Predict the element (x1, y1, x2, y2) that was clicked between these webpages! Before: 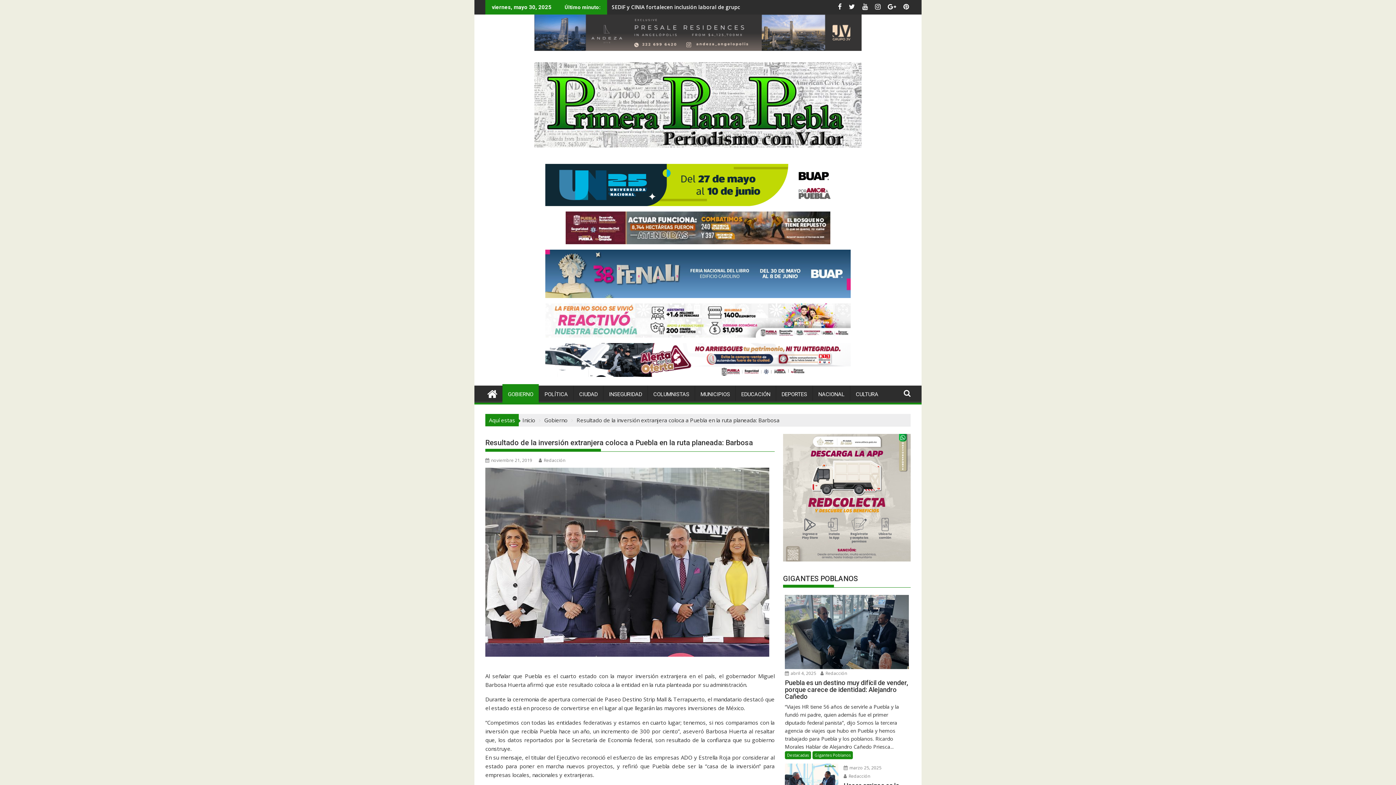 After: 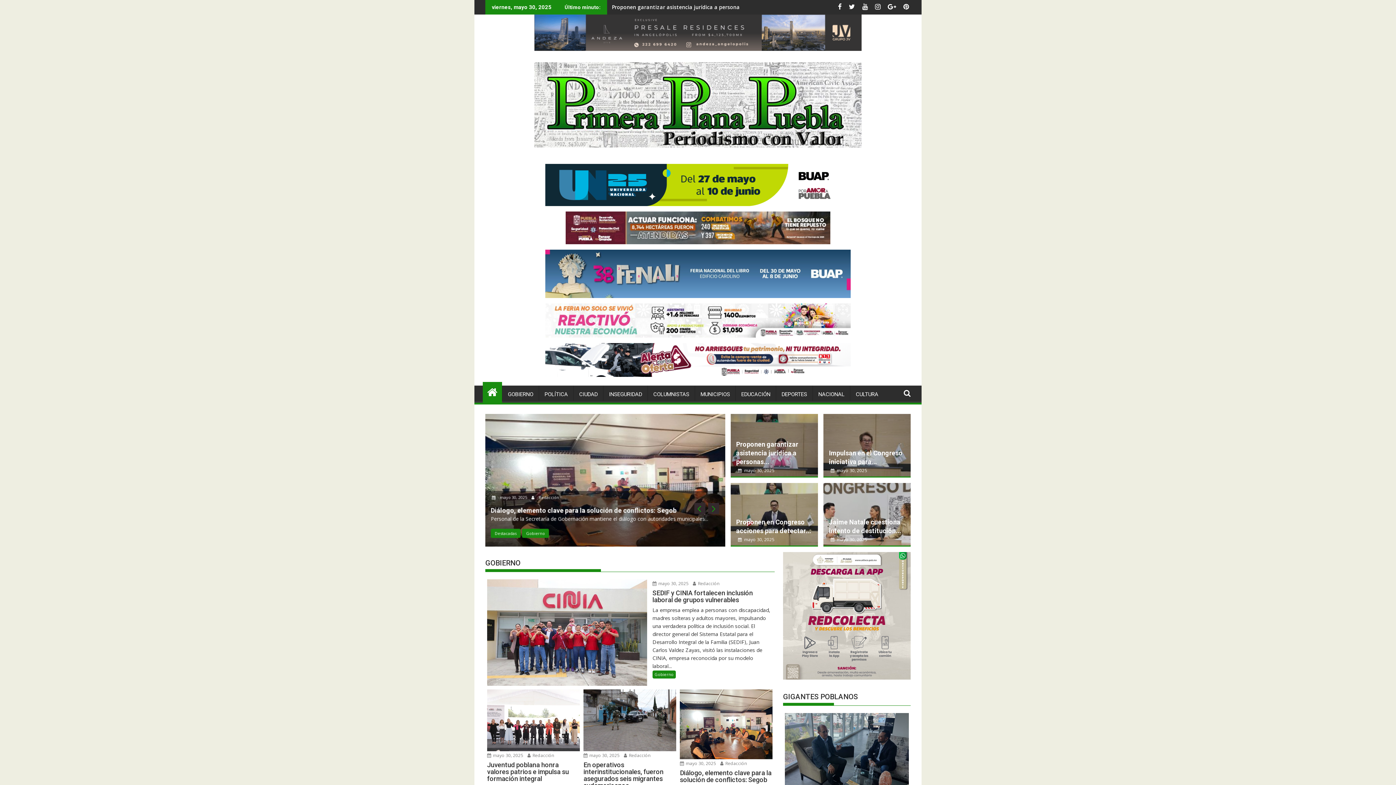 Action: bbox: (843, 773, 870, 779) label:  Redacción